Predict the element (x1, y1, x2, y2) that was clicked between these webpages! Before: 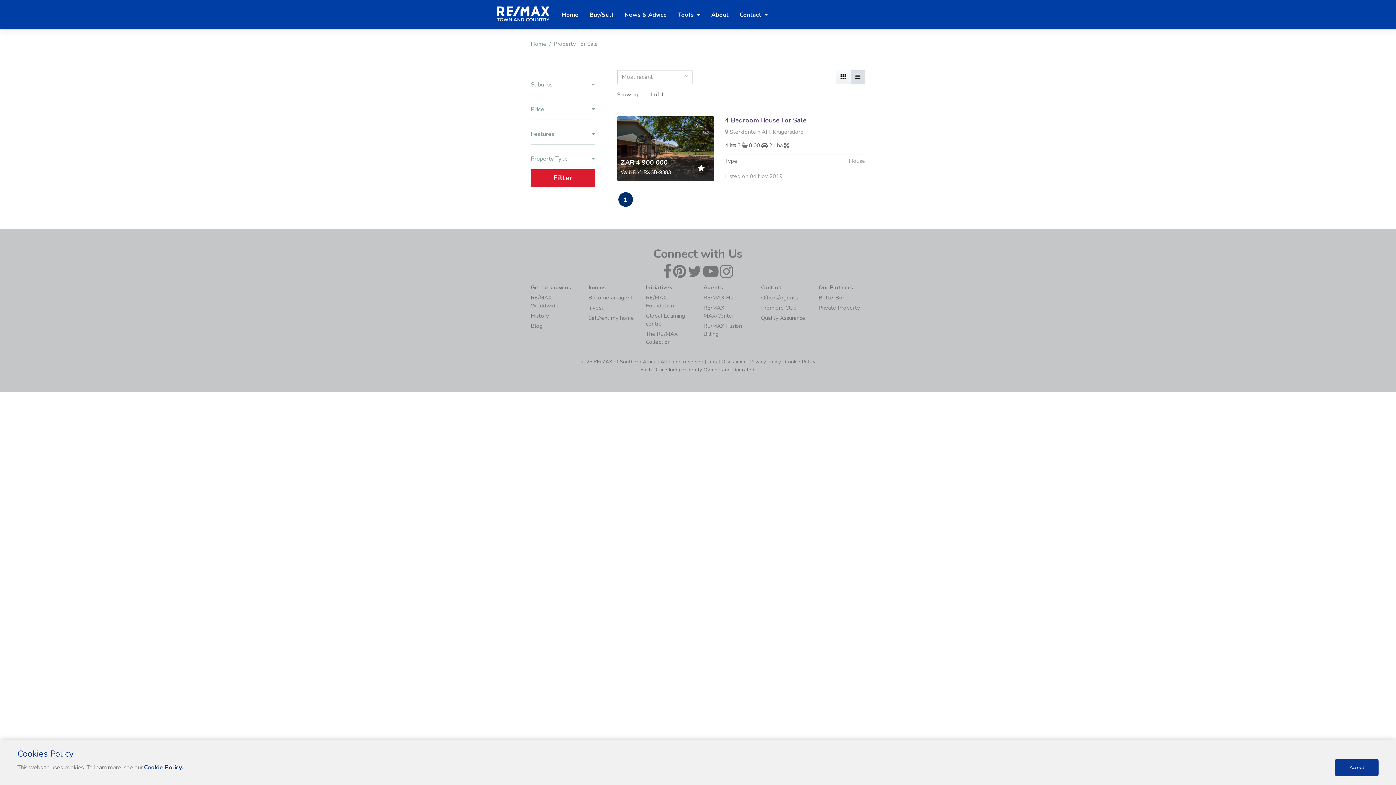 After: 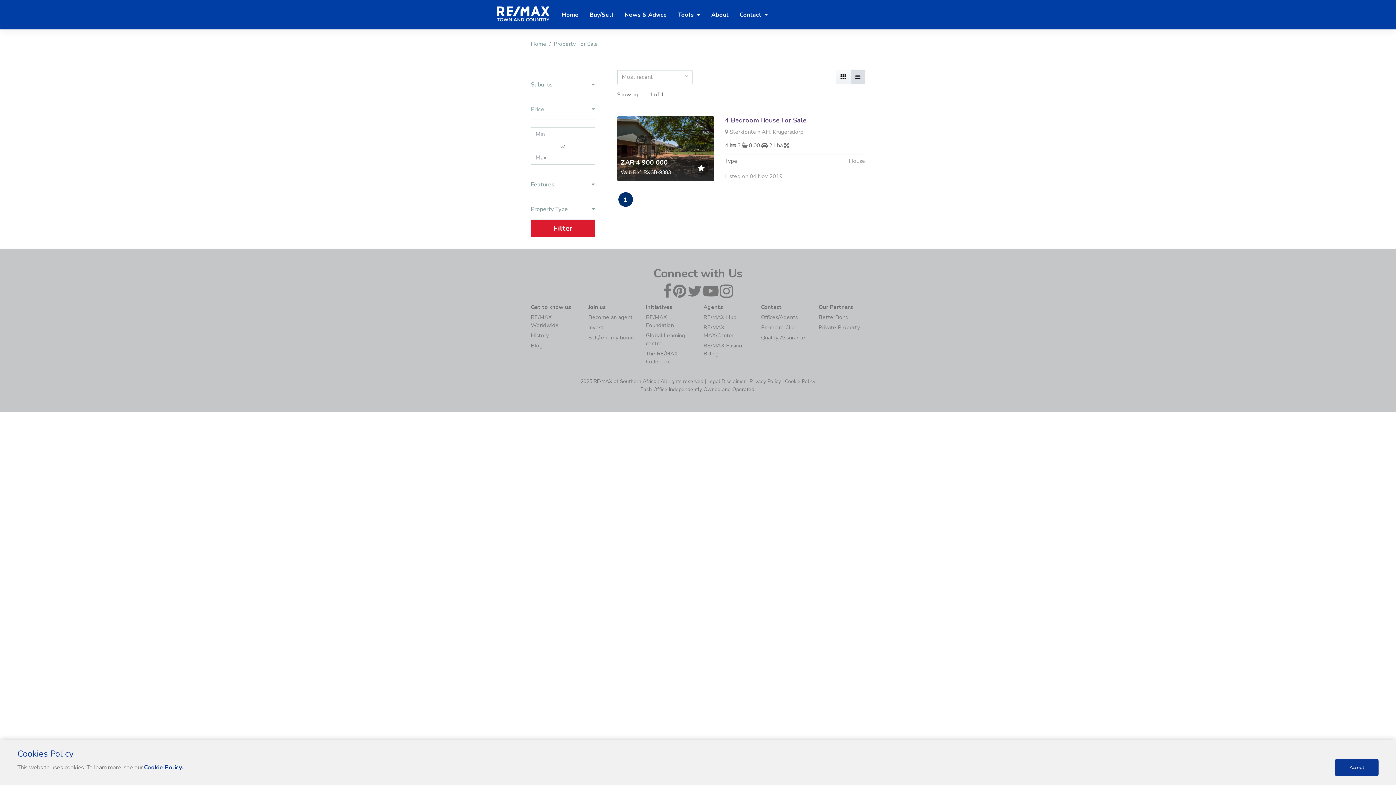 Action: bbox: (530, 106, 595, 113) label: Price